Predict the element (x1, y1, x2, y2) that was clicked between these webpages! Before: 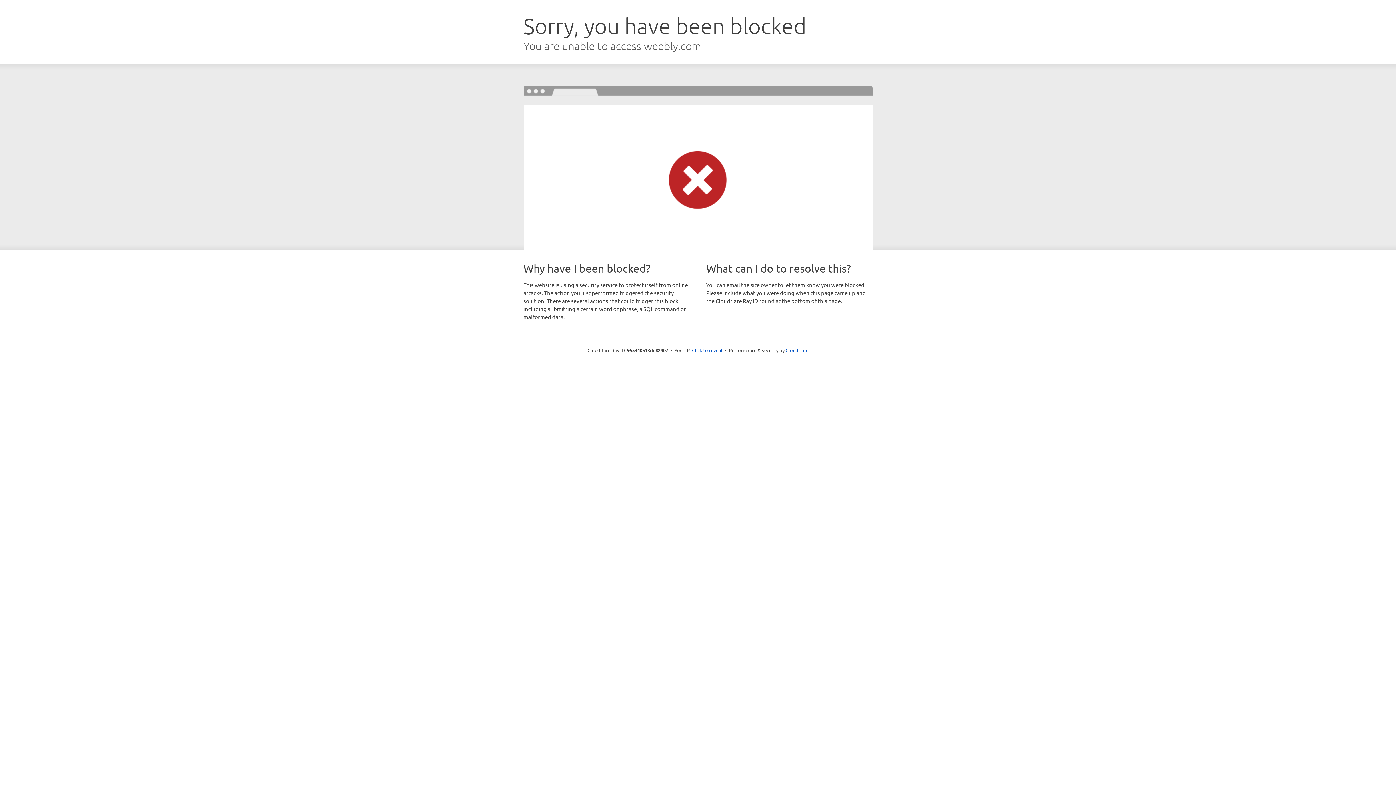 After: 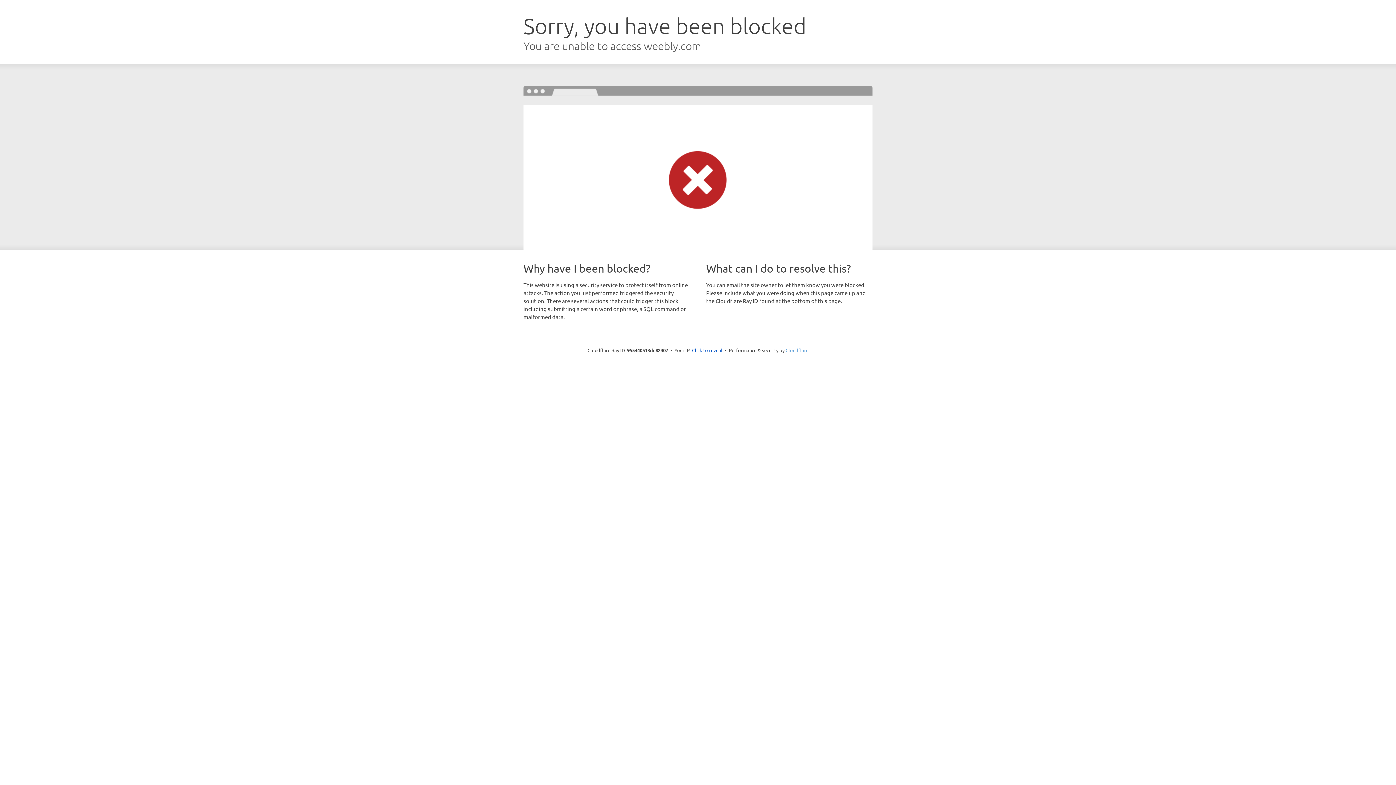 Action: bbox: (785, 347, 808, 353) label: Cloudflare